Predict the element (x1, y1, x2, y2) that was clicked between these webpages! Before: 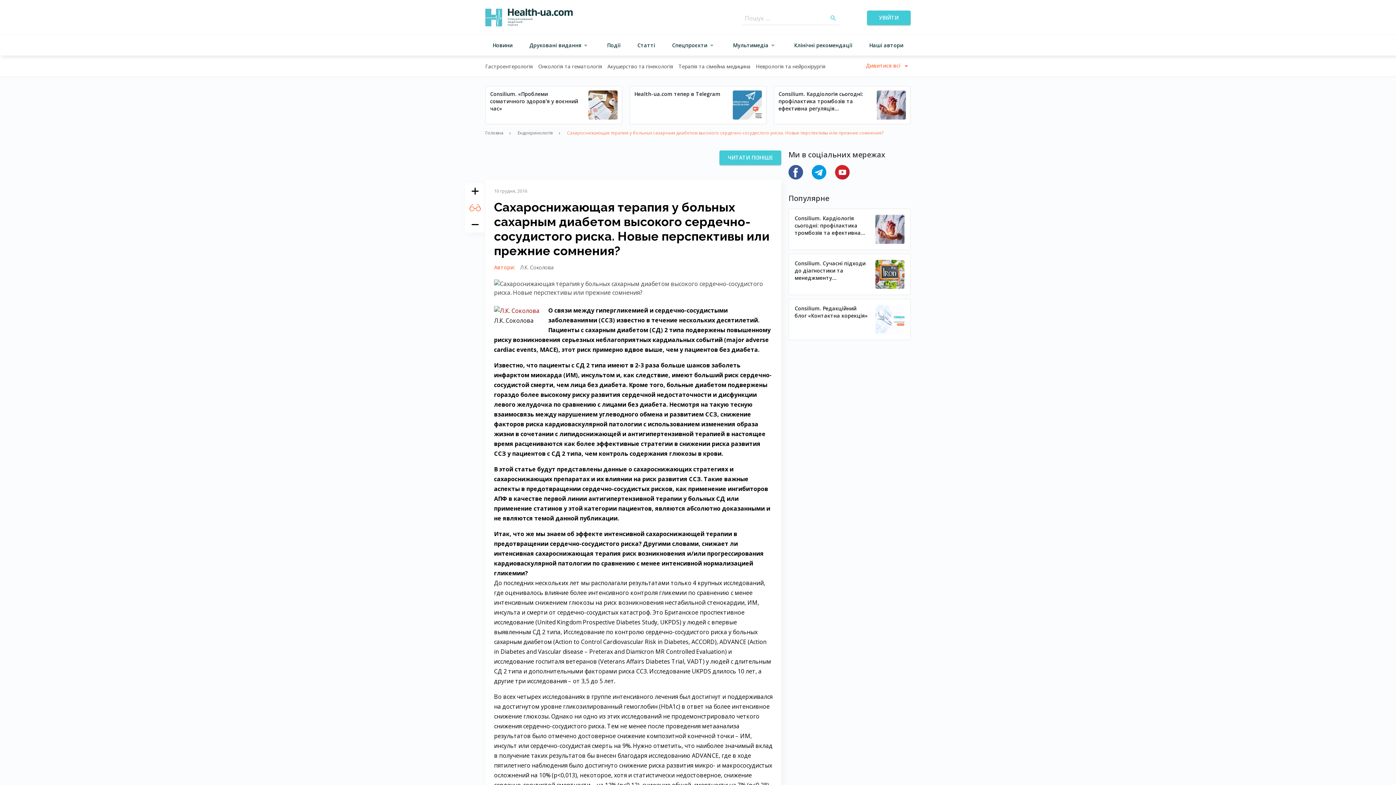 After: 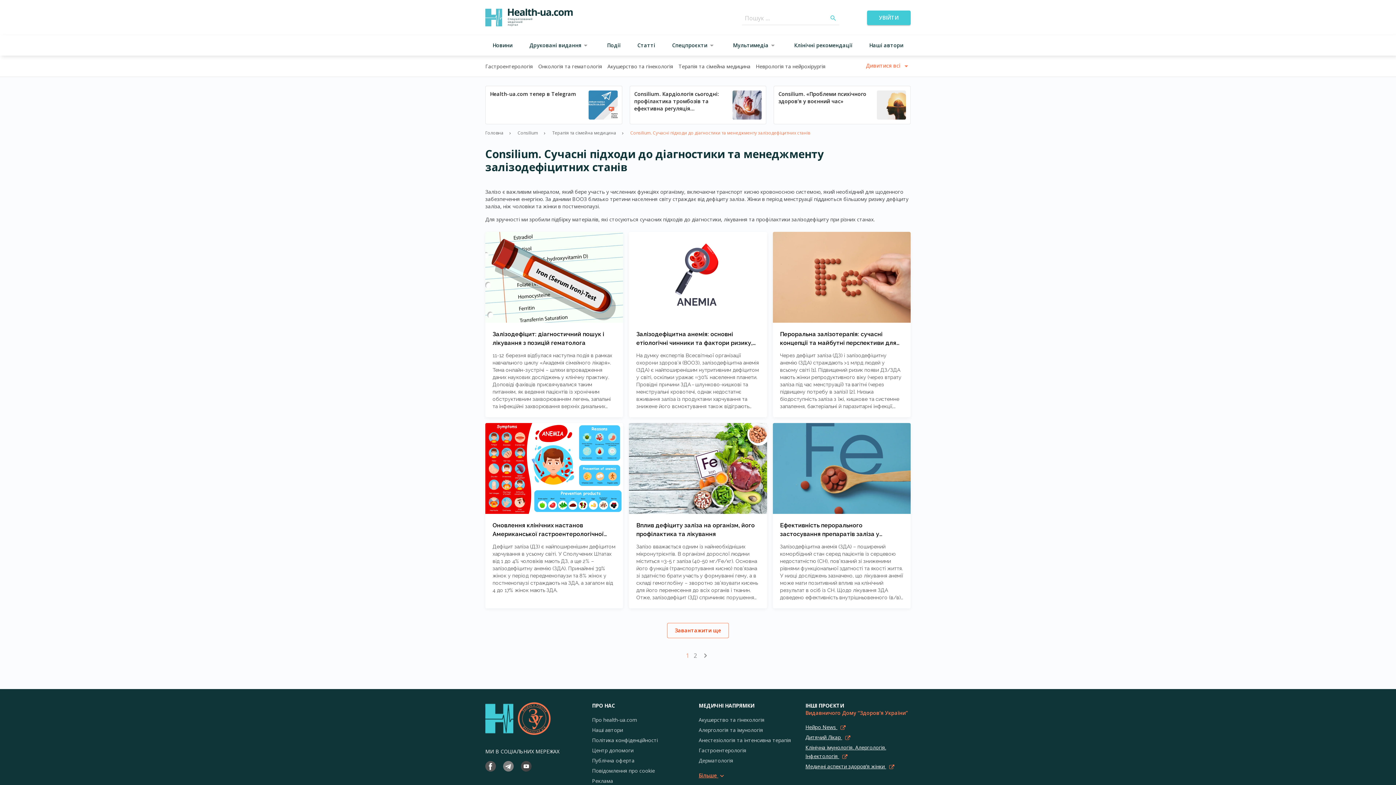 Action: bbox: (794, 260, 869, 281) label: Consilium. Сучасні підходи до діагностики та менеджменту залізодефіцитних станів